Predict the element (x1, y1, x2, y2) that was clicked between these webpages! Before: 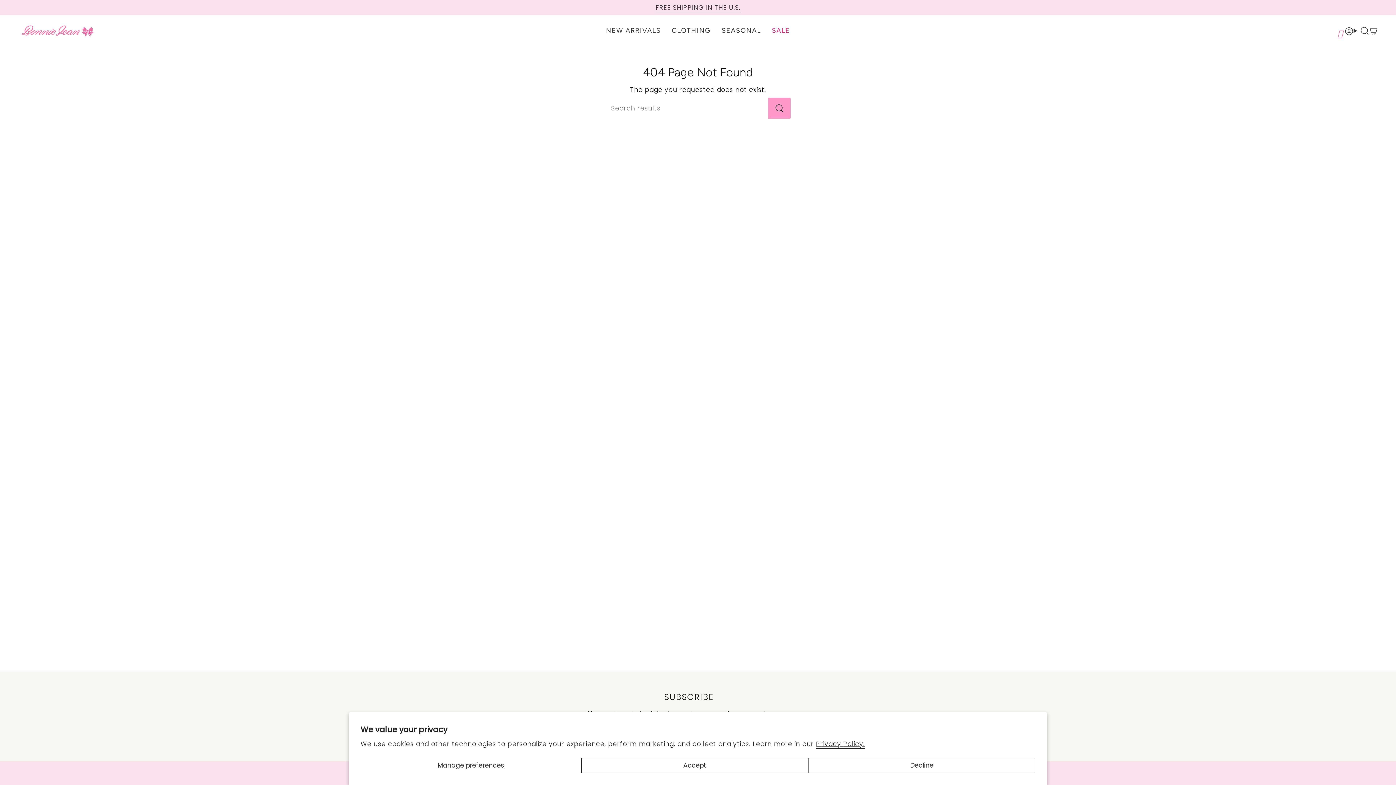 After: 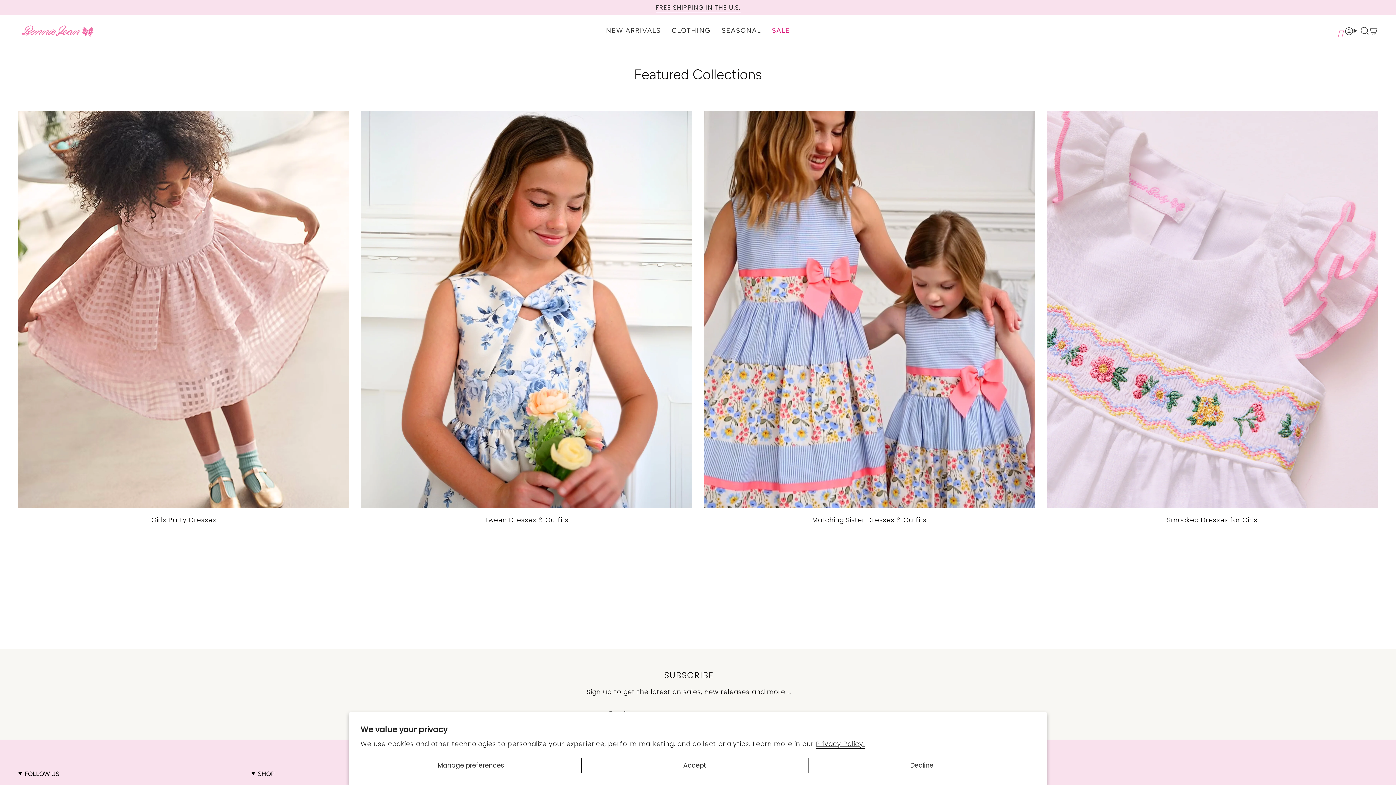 Action: label: SEASONAL bbox: (716, 21, 766, 40)